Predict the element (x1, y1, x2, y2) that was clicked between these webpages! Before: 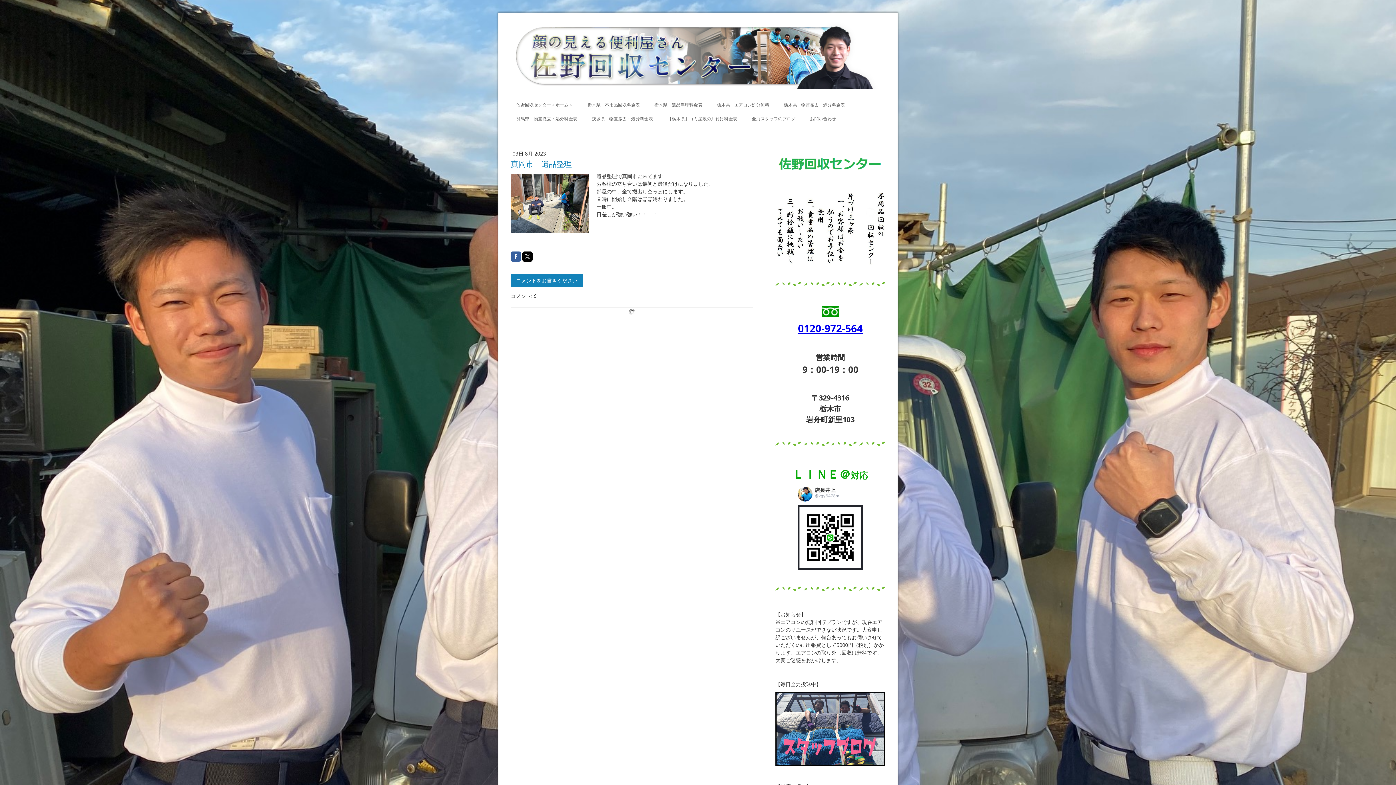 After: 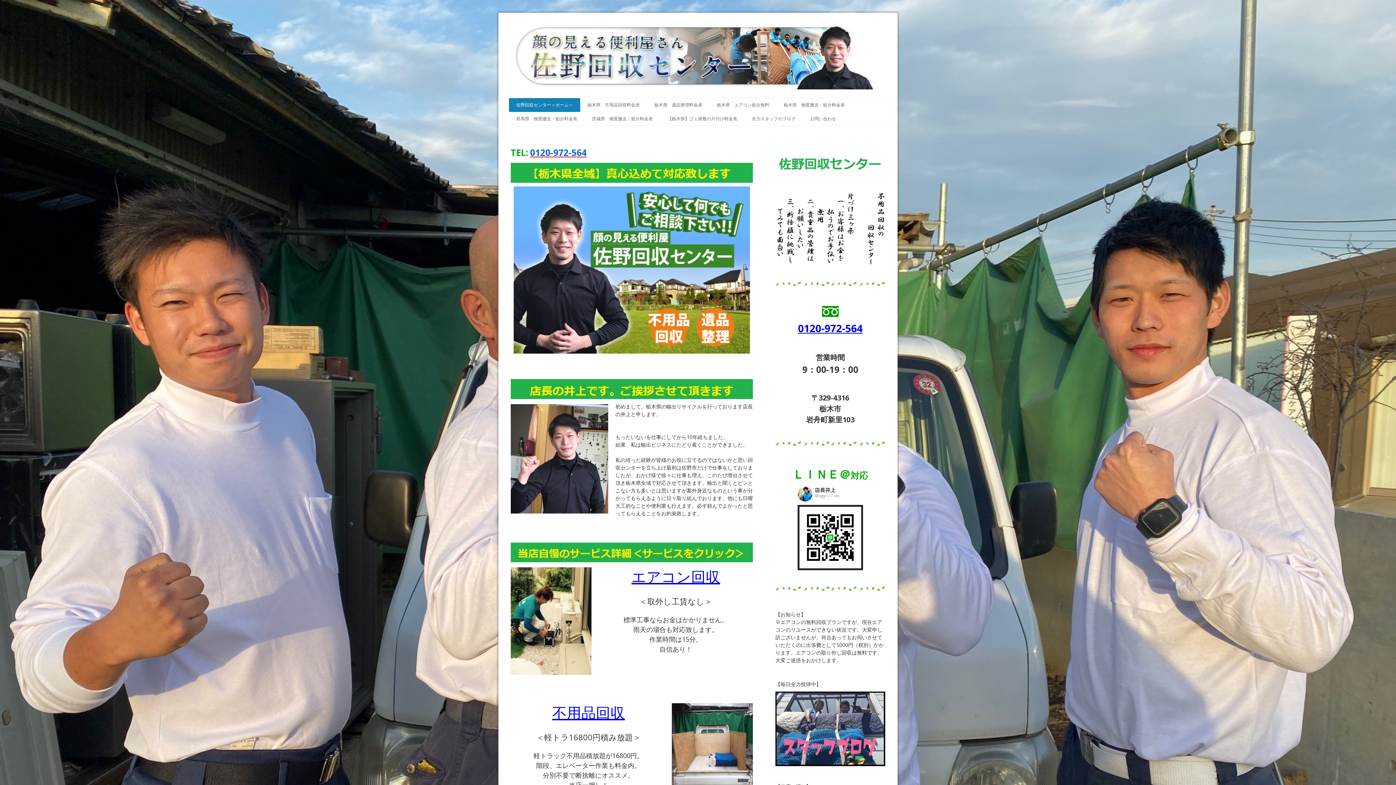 Action: bbox: (510, 21, 885, 28)